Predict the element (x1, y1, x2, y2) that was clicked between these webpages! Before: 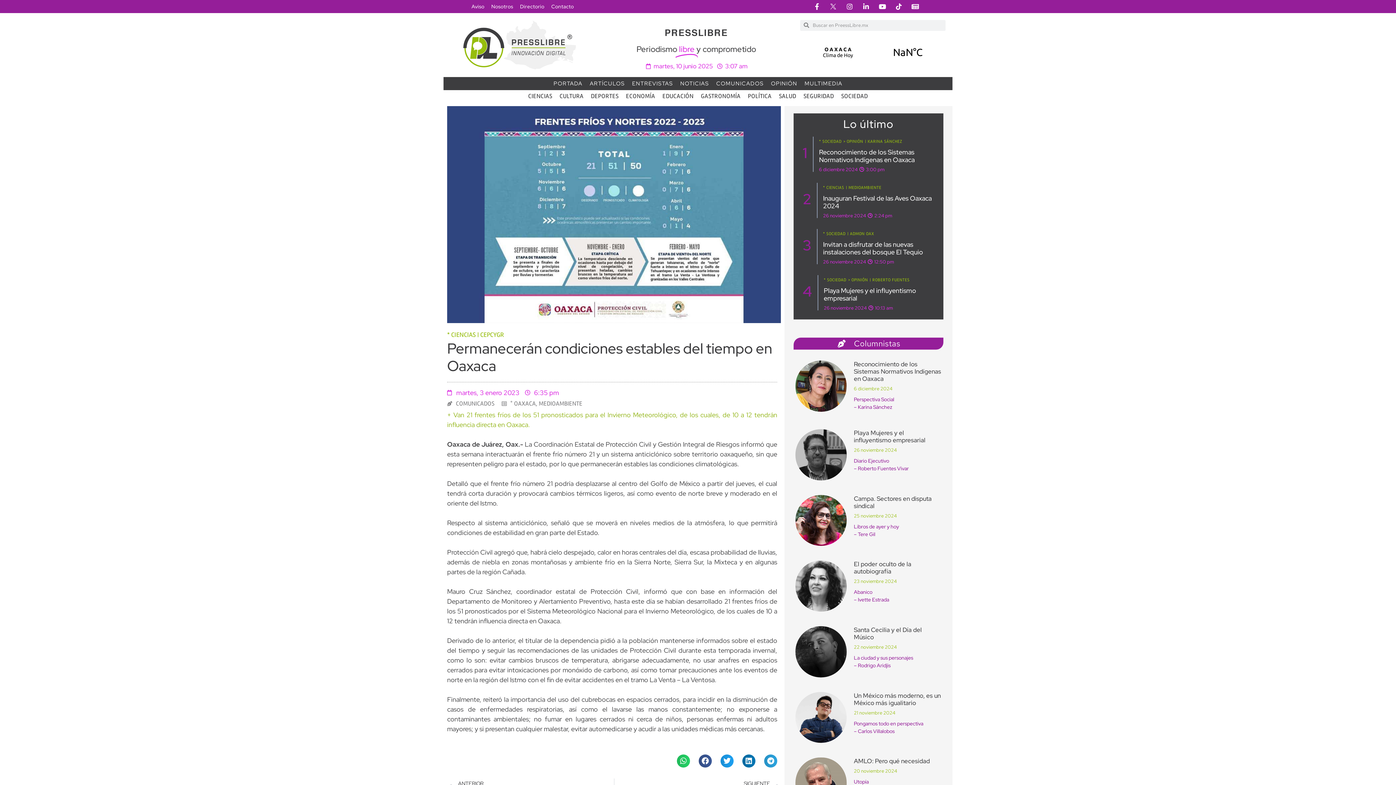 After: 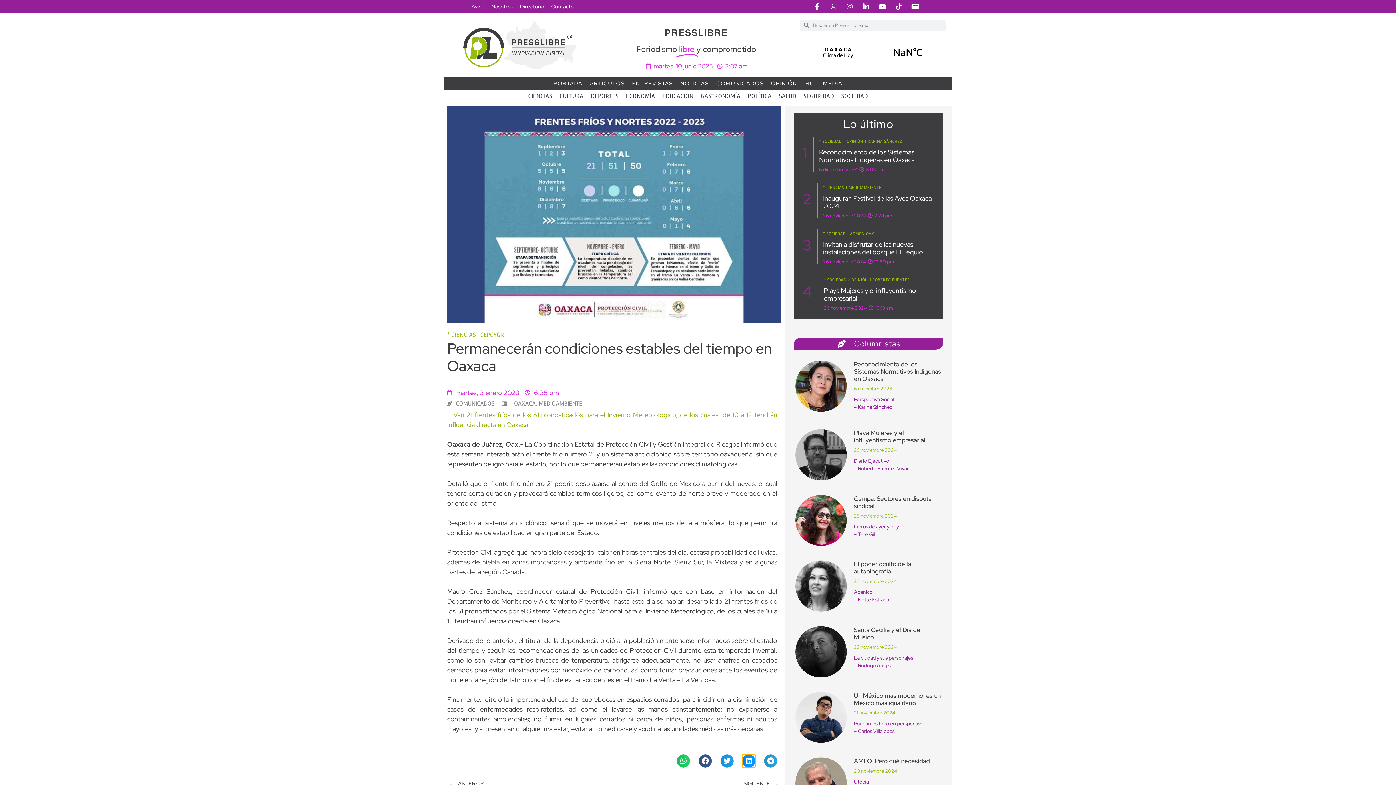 Action: bbox: (742, 755, 755, 768) label: Compartir en linkedin